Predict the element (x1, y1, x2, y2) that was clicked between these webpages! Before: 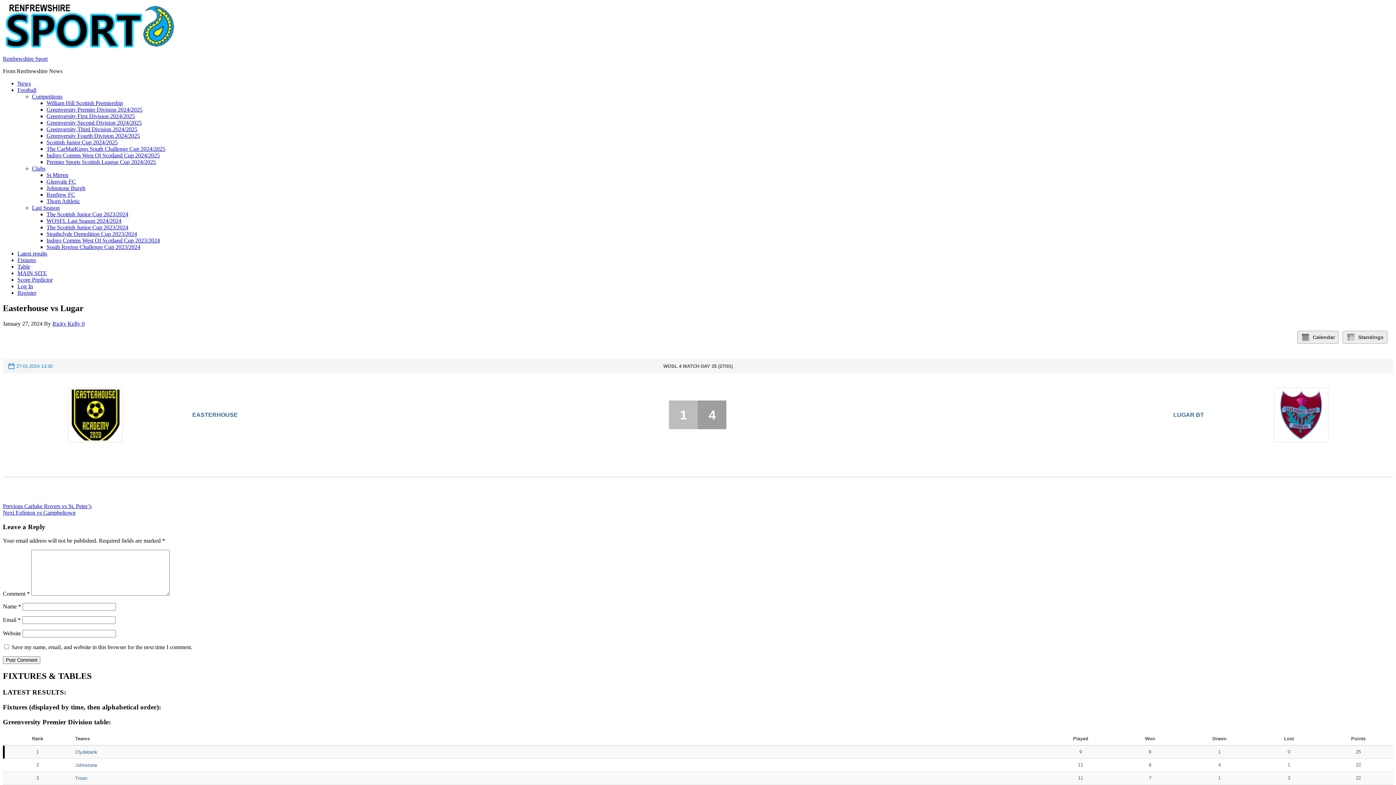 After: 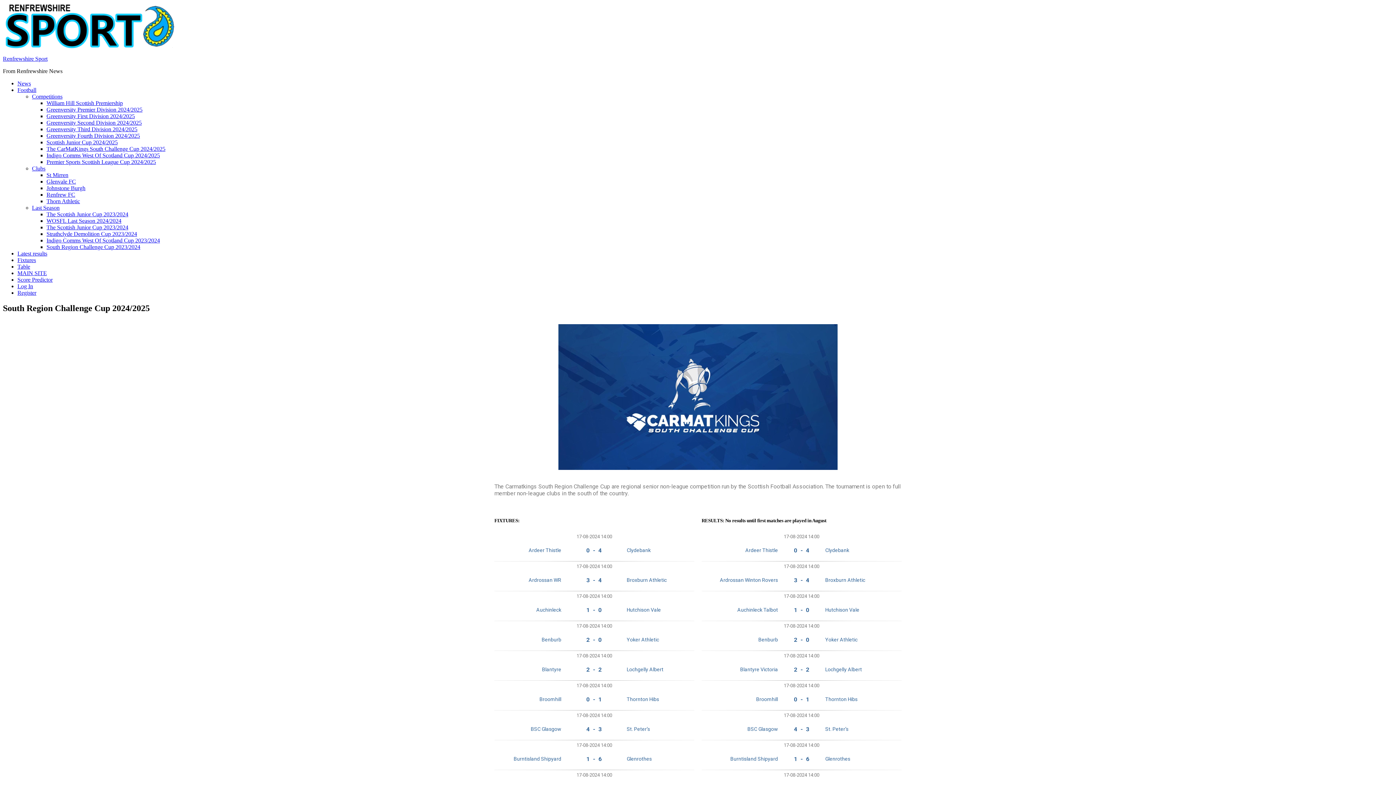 Action: bbox: (46, 145, 165, 152) label: The CarMatKings South Challenge Cup 2024/2025